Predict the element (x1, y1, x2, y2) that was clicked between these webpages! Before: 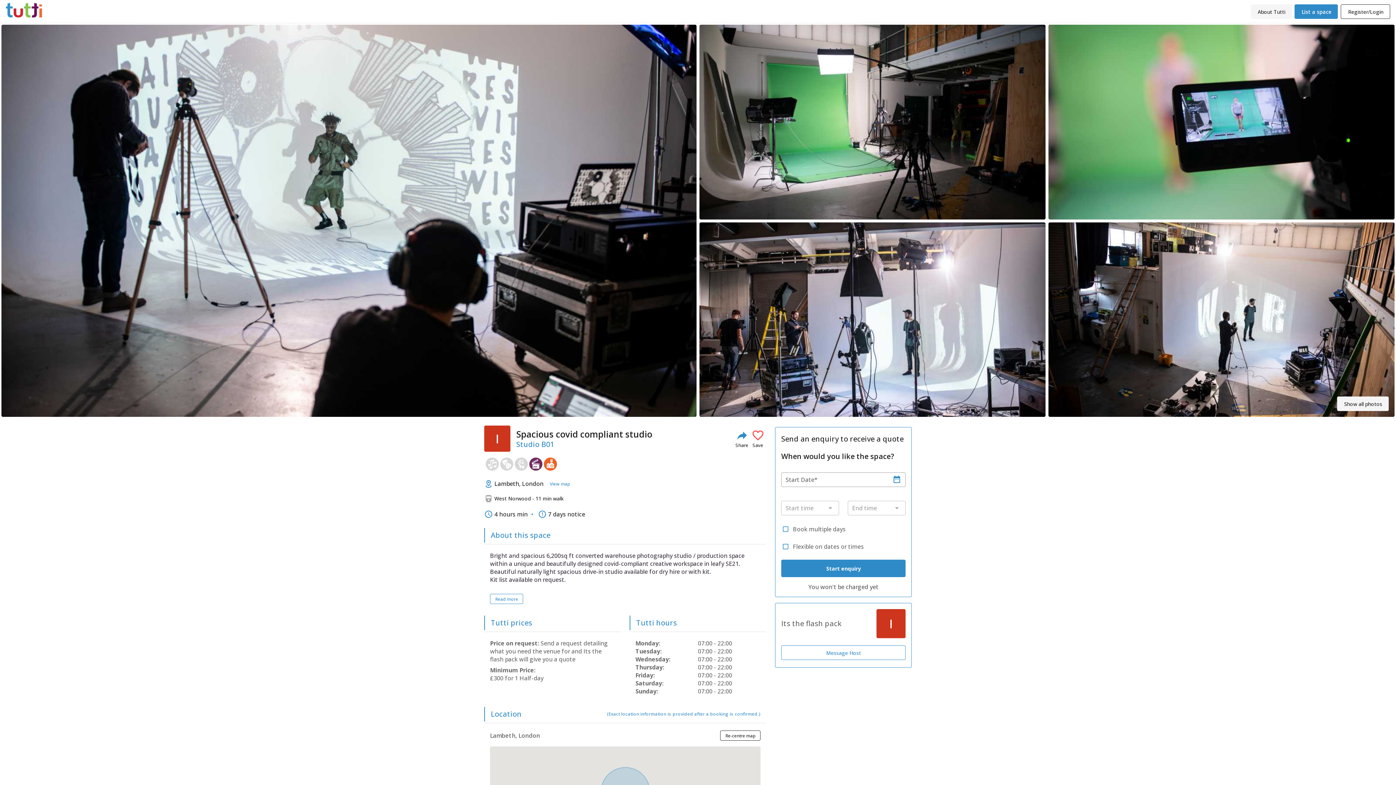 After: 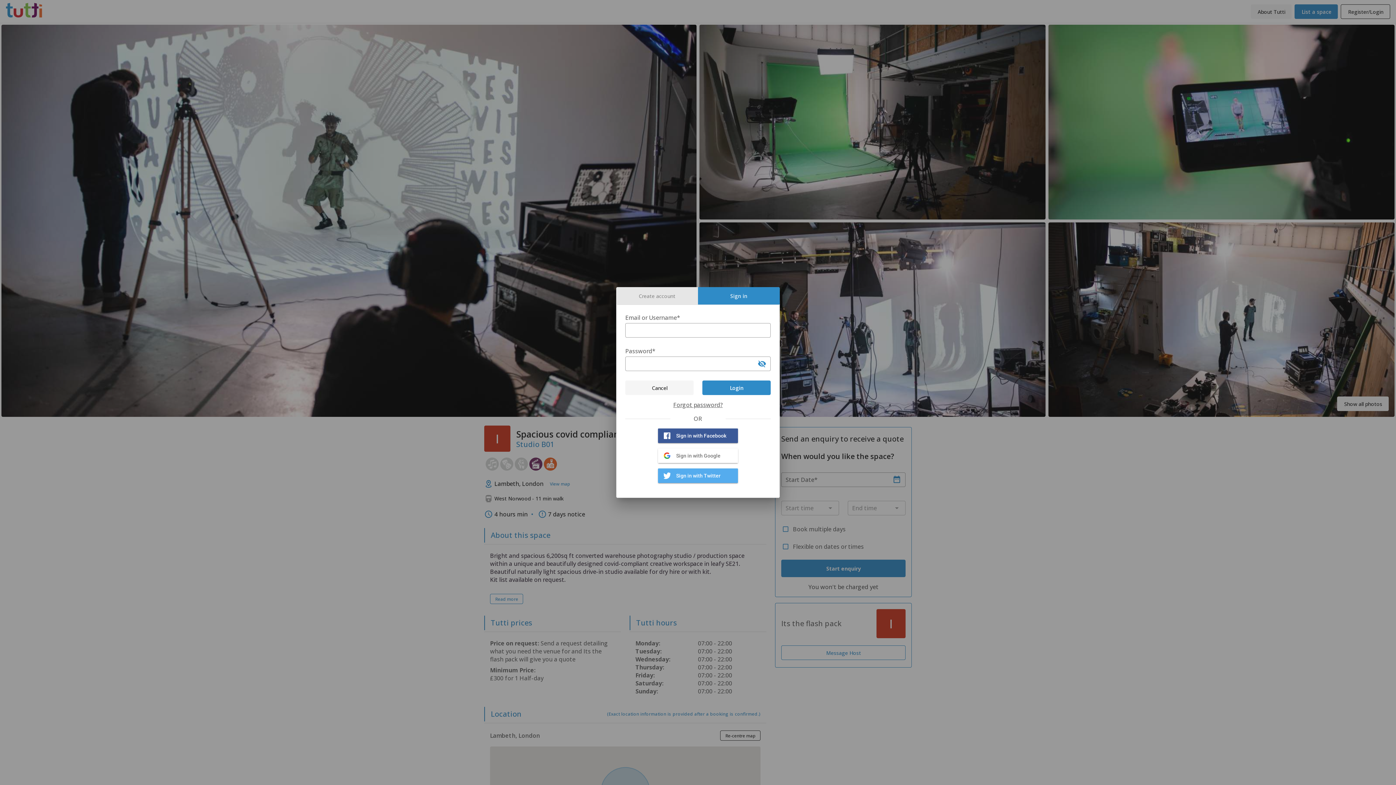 Action: bbox: (1341, 4, 1390, 18) label: Register/Login